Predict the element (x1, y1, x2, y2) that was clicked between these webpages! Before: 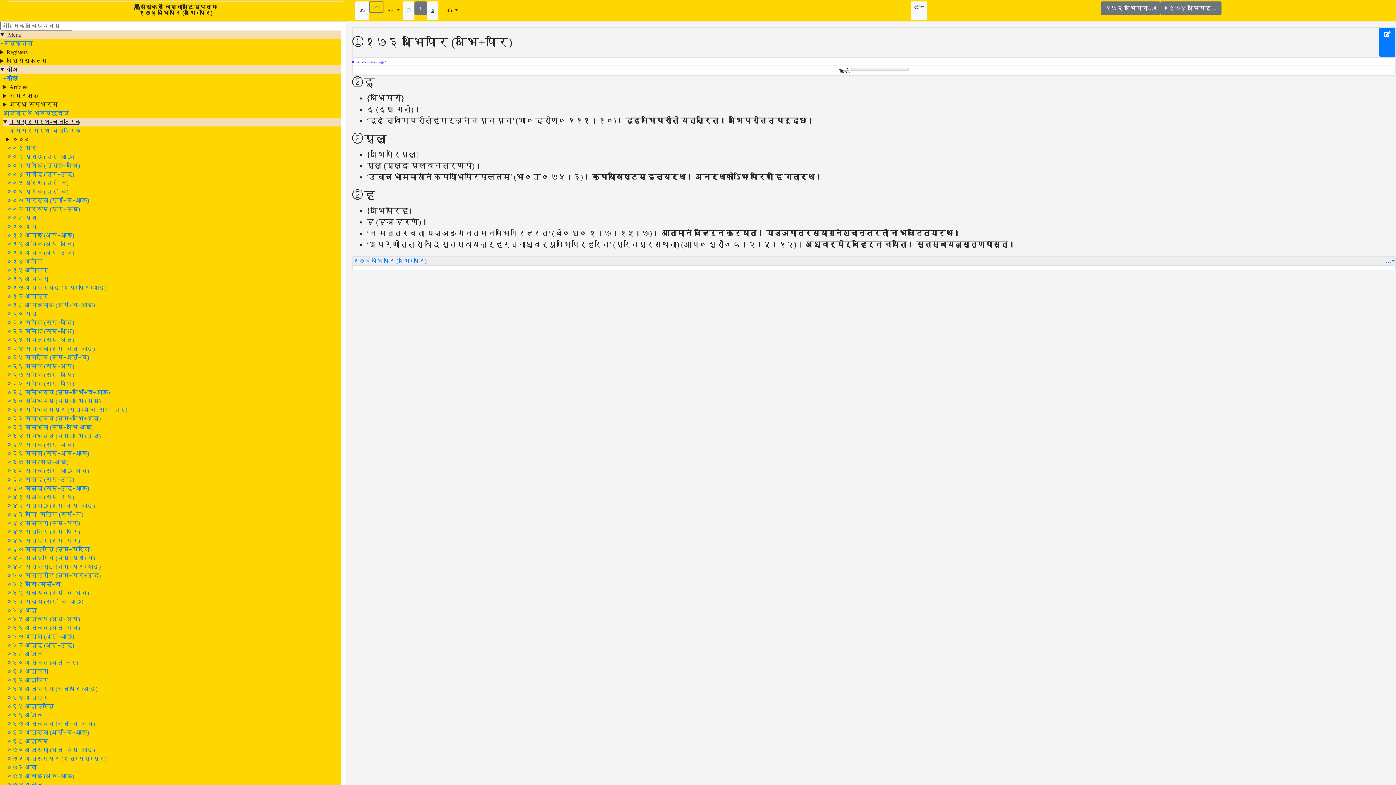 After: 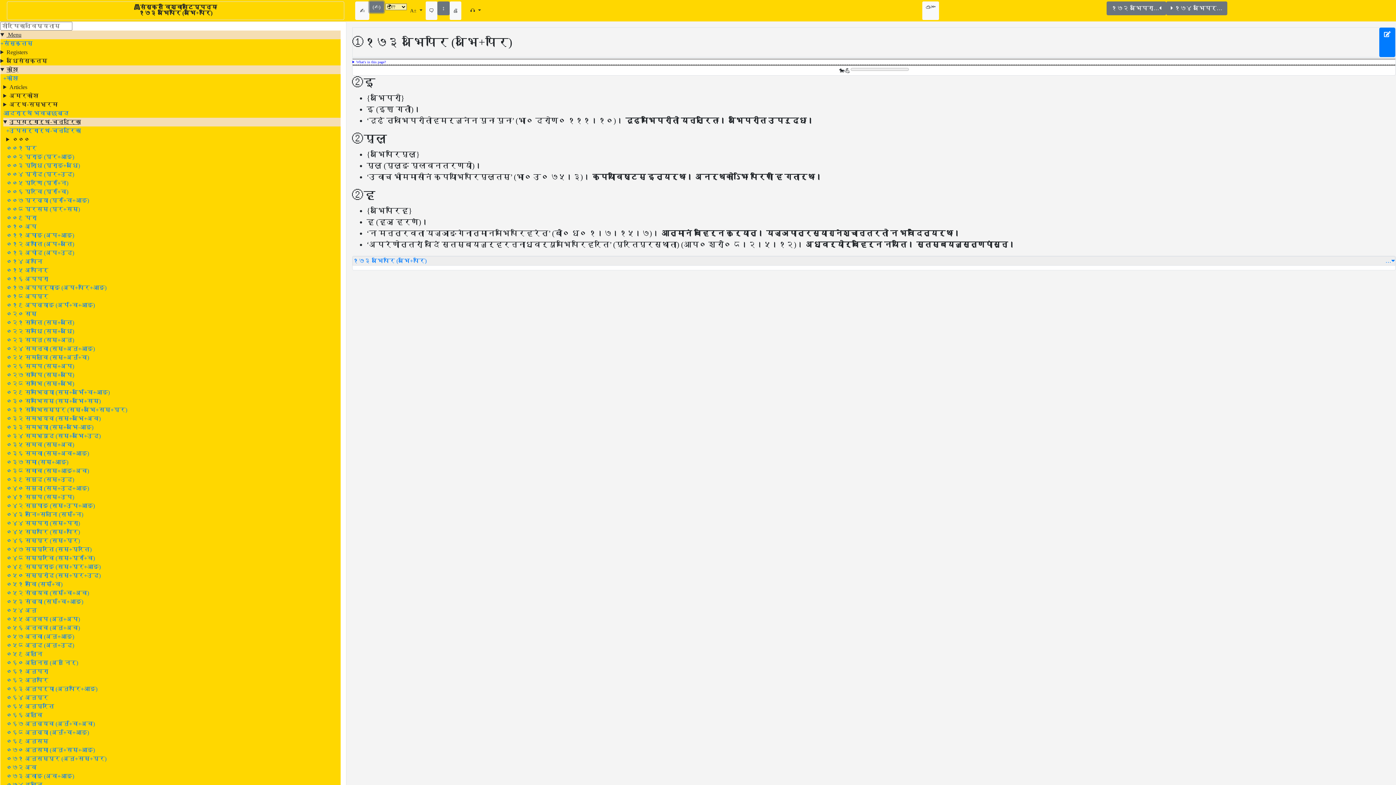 Action: bbox: (369, 1, 384, 12) label: (✍)